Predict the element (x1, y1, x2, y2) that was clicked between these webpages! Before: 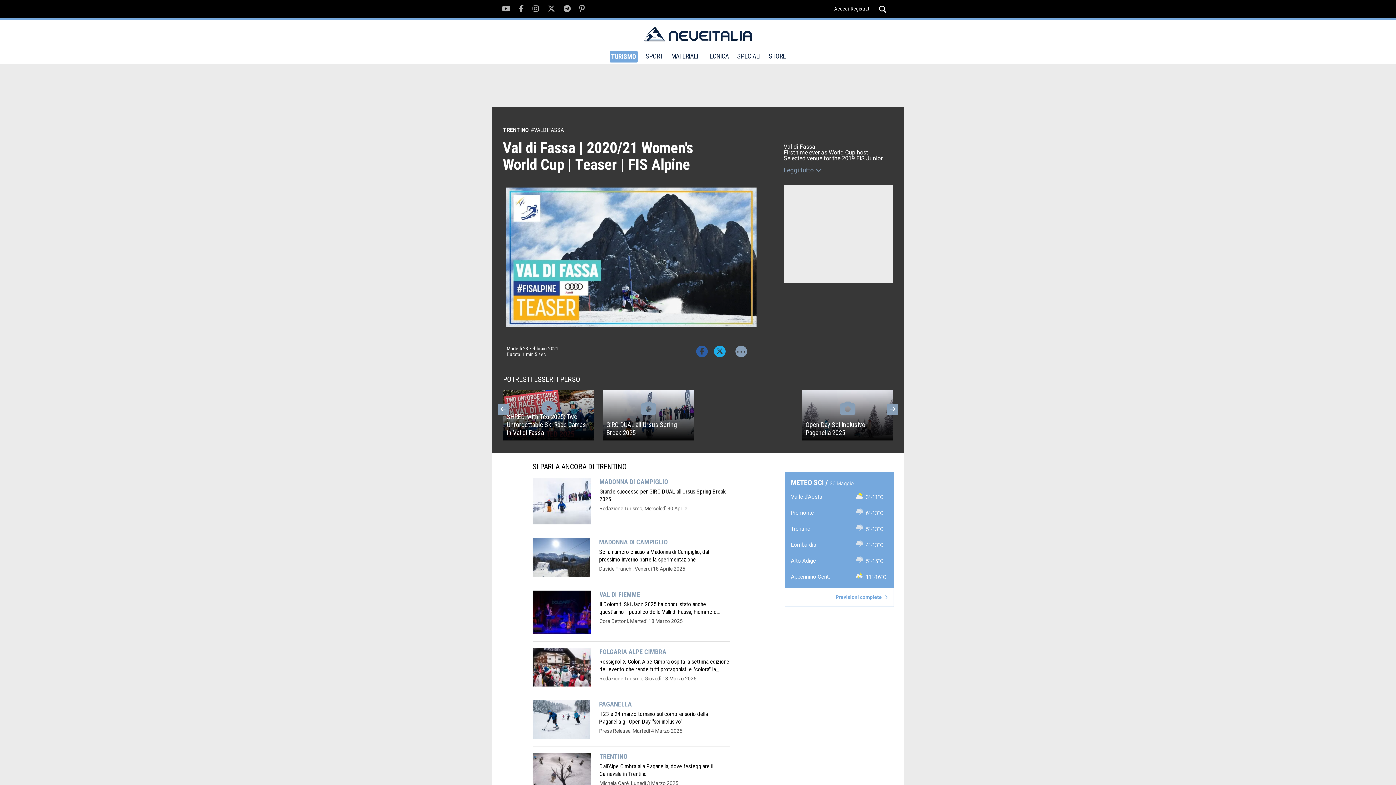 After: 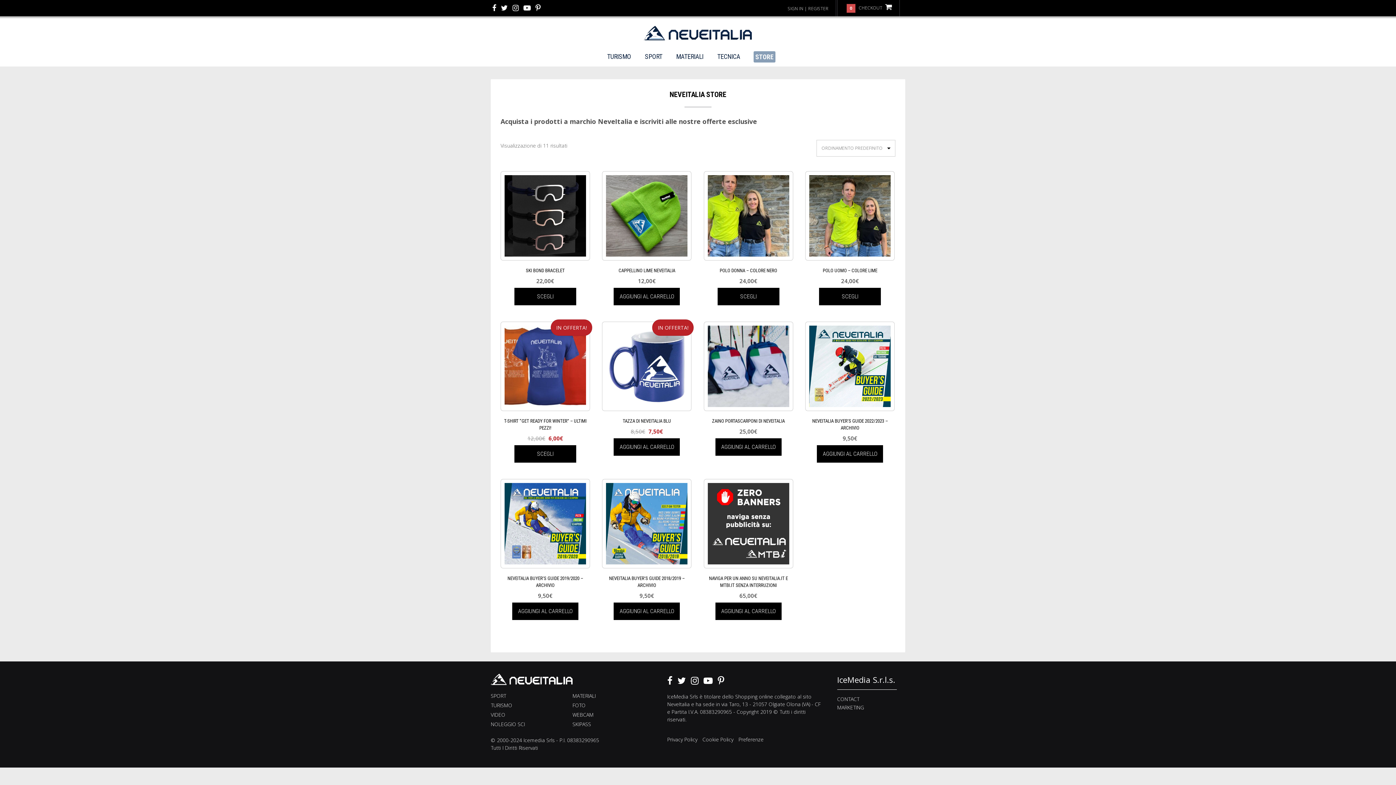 Action: label: STORE bbox: (768, 52, 786, 63)